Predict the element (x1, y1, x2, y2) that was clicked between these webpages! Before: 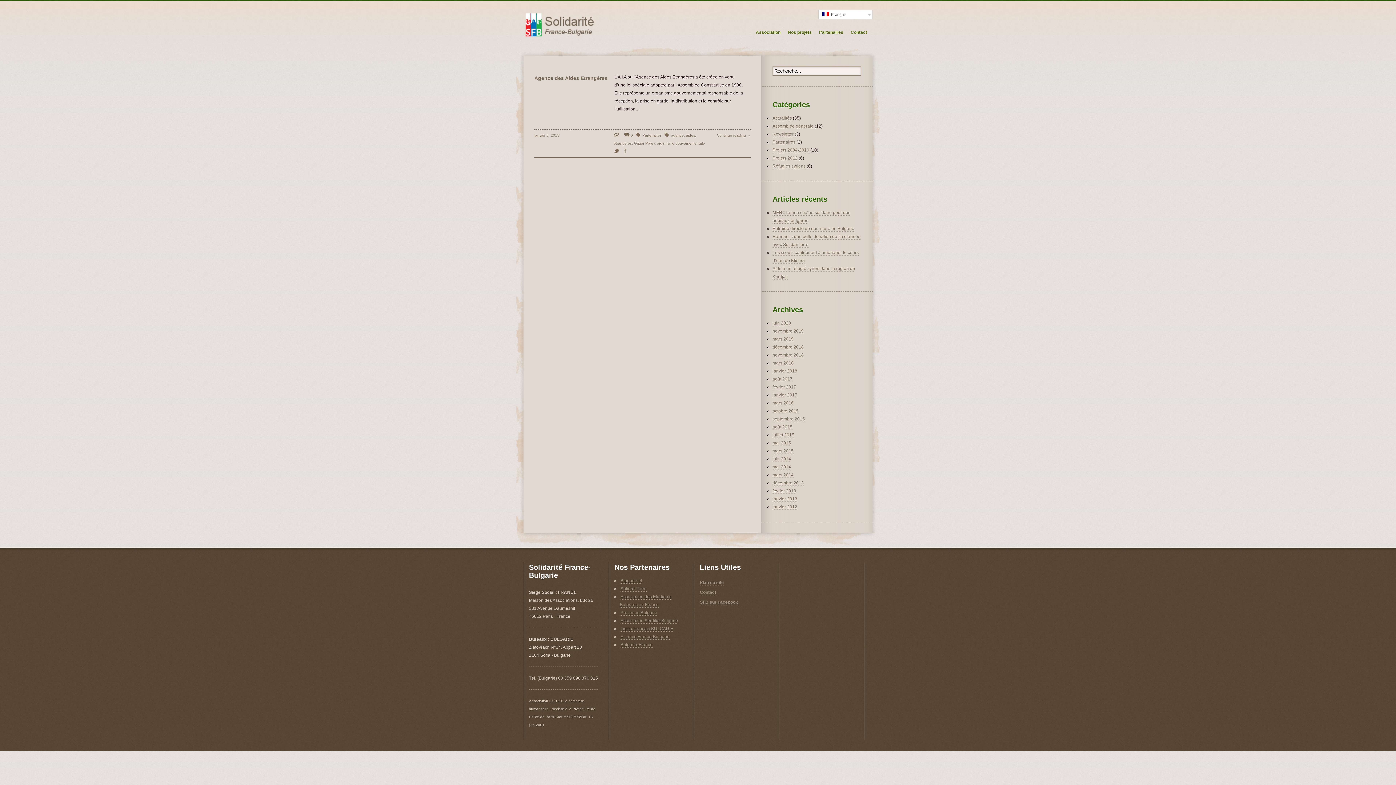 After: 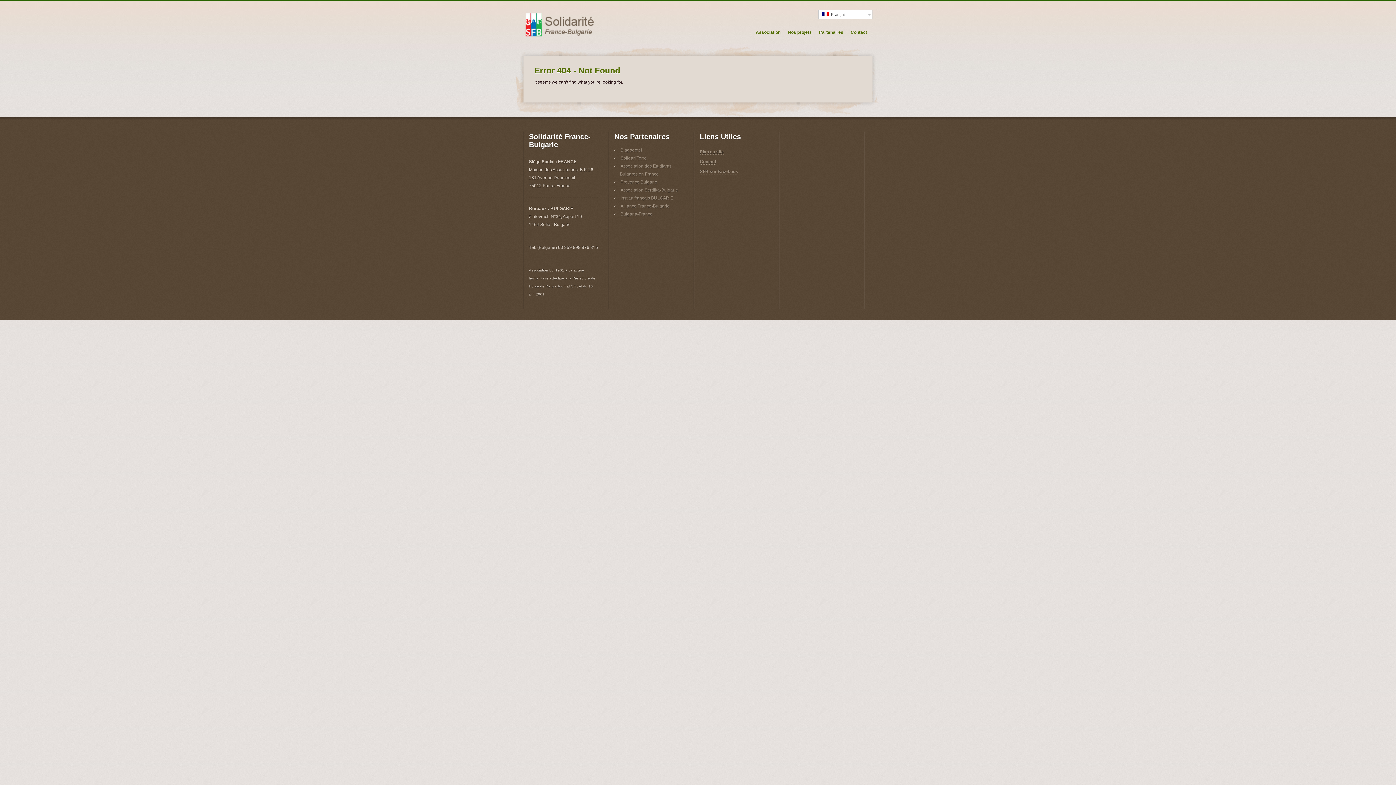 Action: label: Provence Bulgarie bbox: (620, 610, 657, 616)